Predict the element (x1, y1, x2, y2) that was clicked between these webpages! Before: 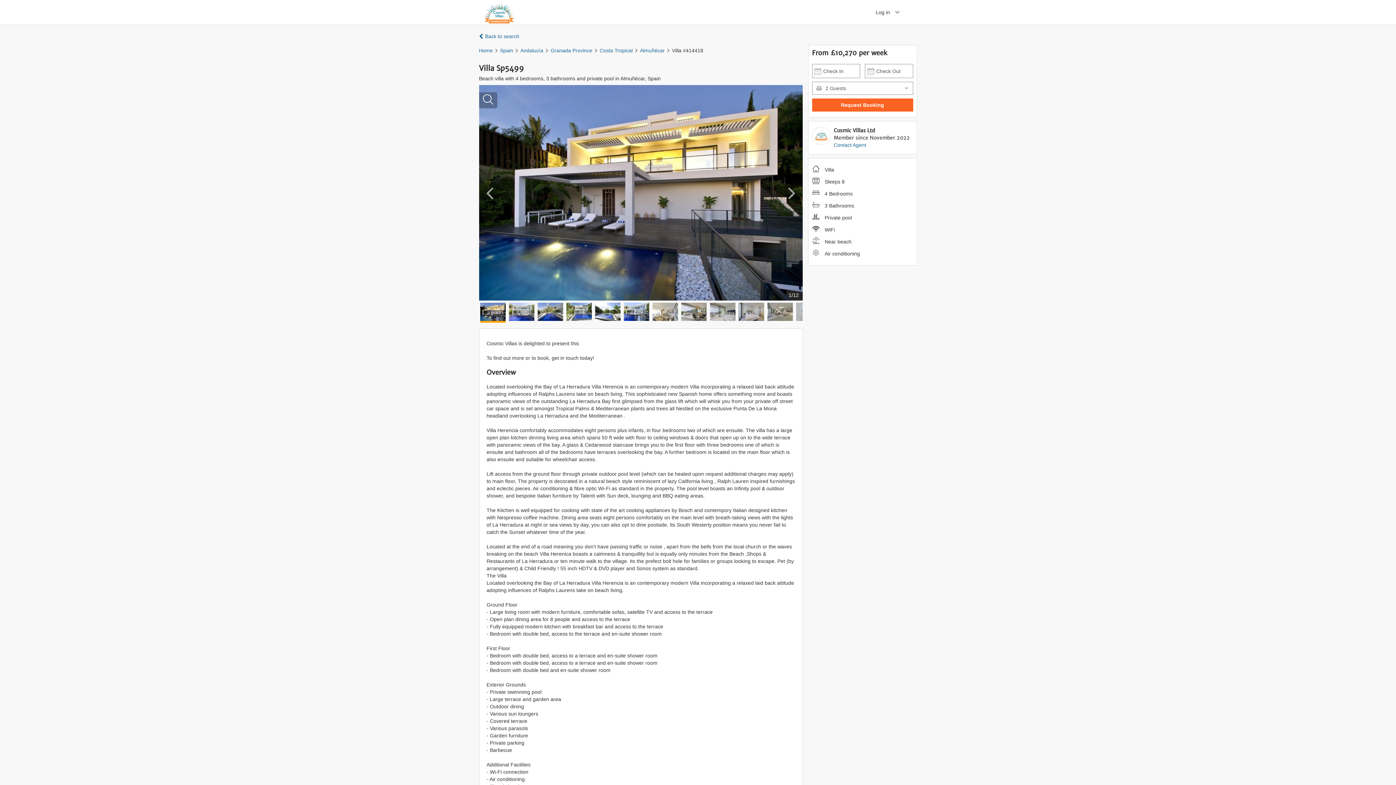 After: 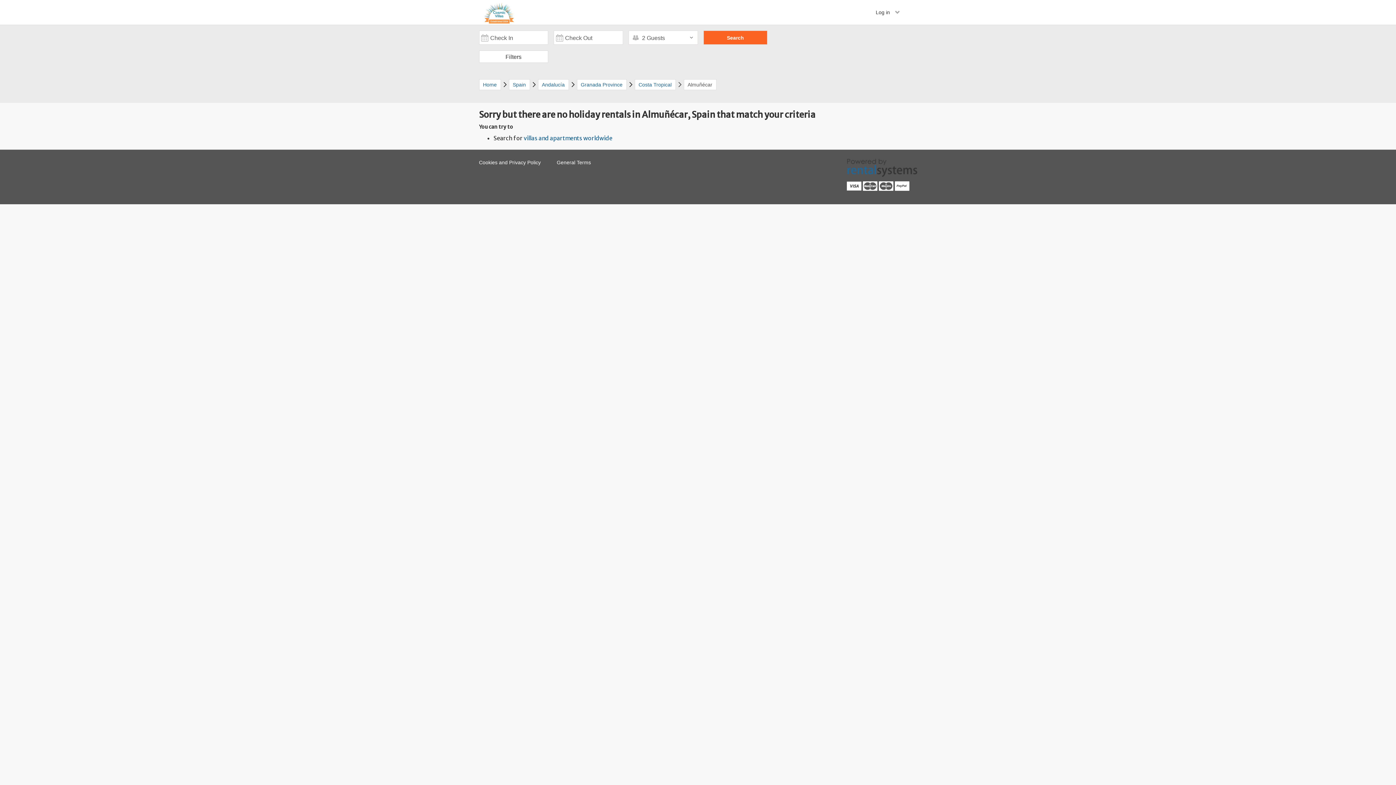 Action: label: Almuñécar bbox: (640, 47, 664, 53)